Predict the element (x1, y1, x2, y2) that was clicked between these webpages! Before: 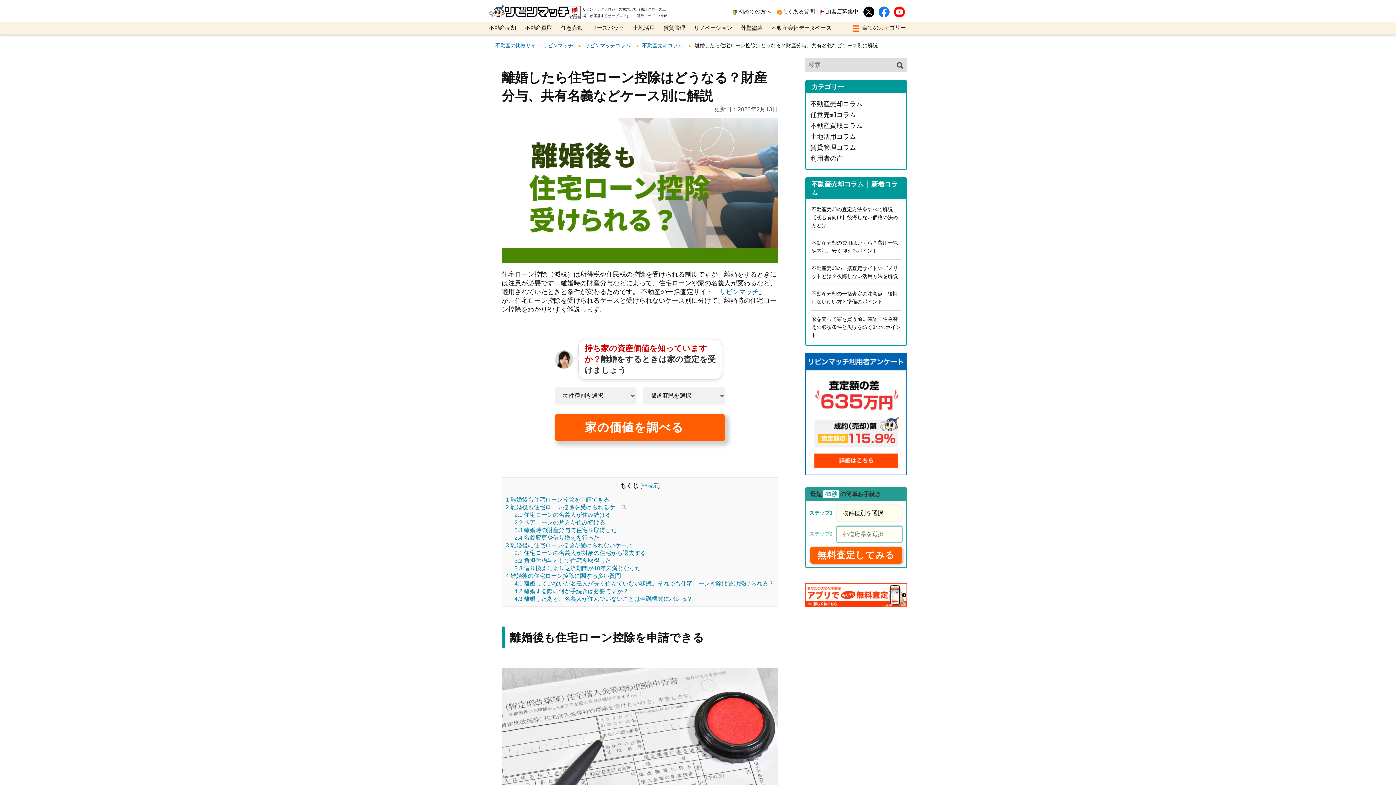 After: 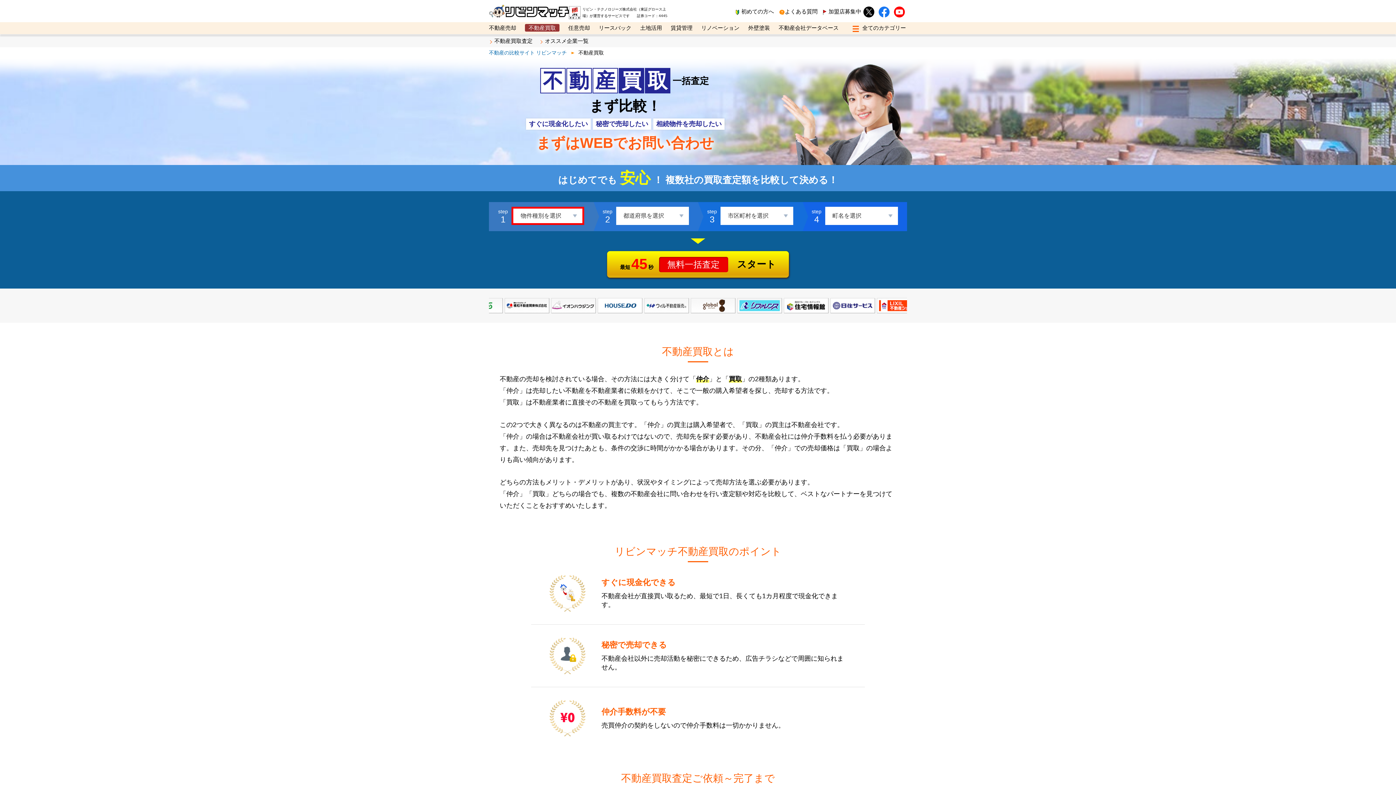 Action: label: 不動産買取 bbox: (525, 24, 552, 30)